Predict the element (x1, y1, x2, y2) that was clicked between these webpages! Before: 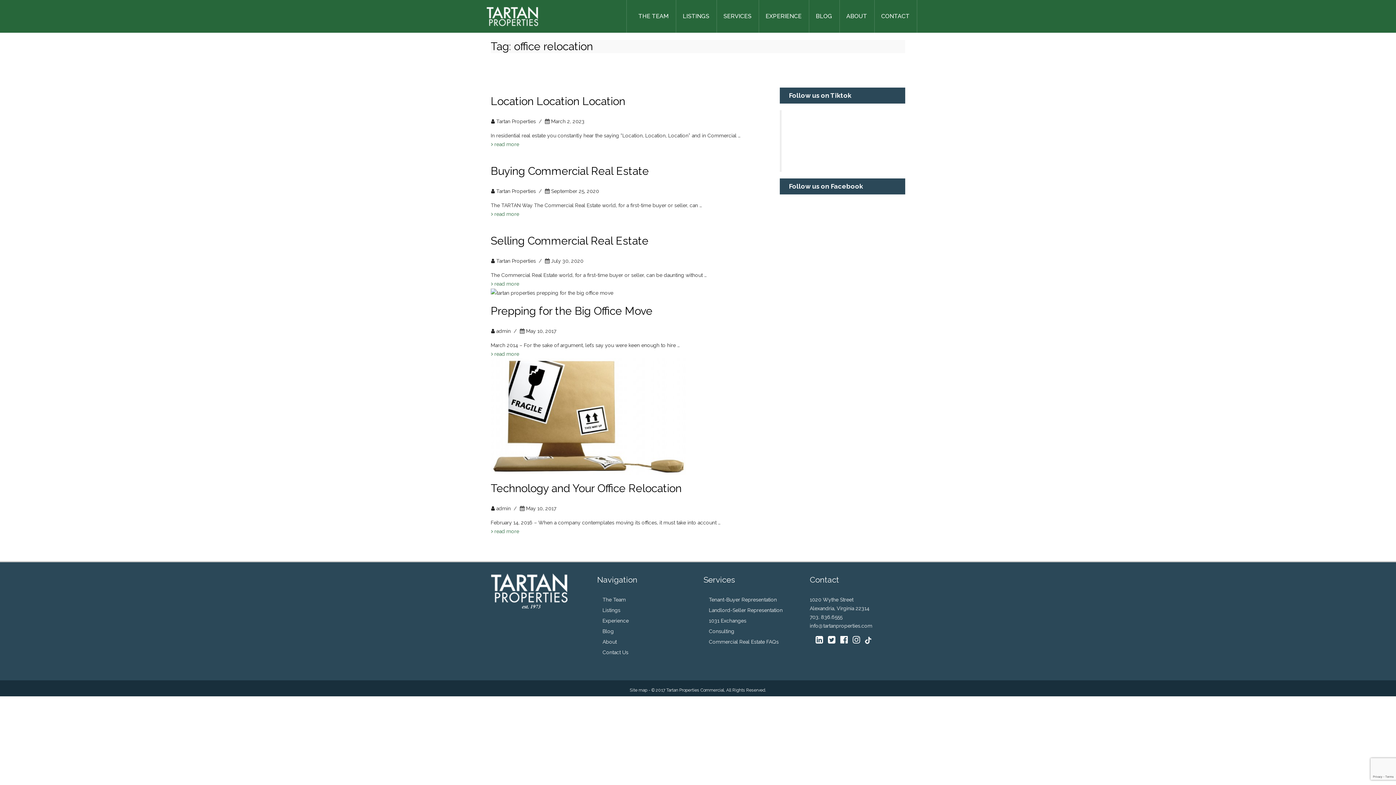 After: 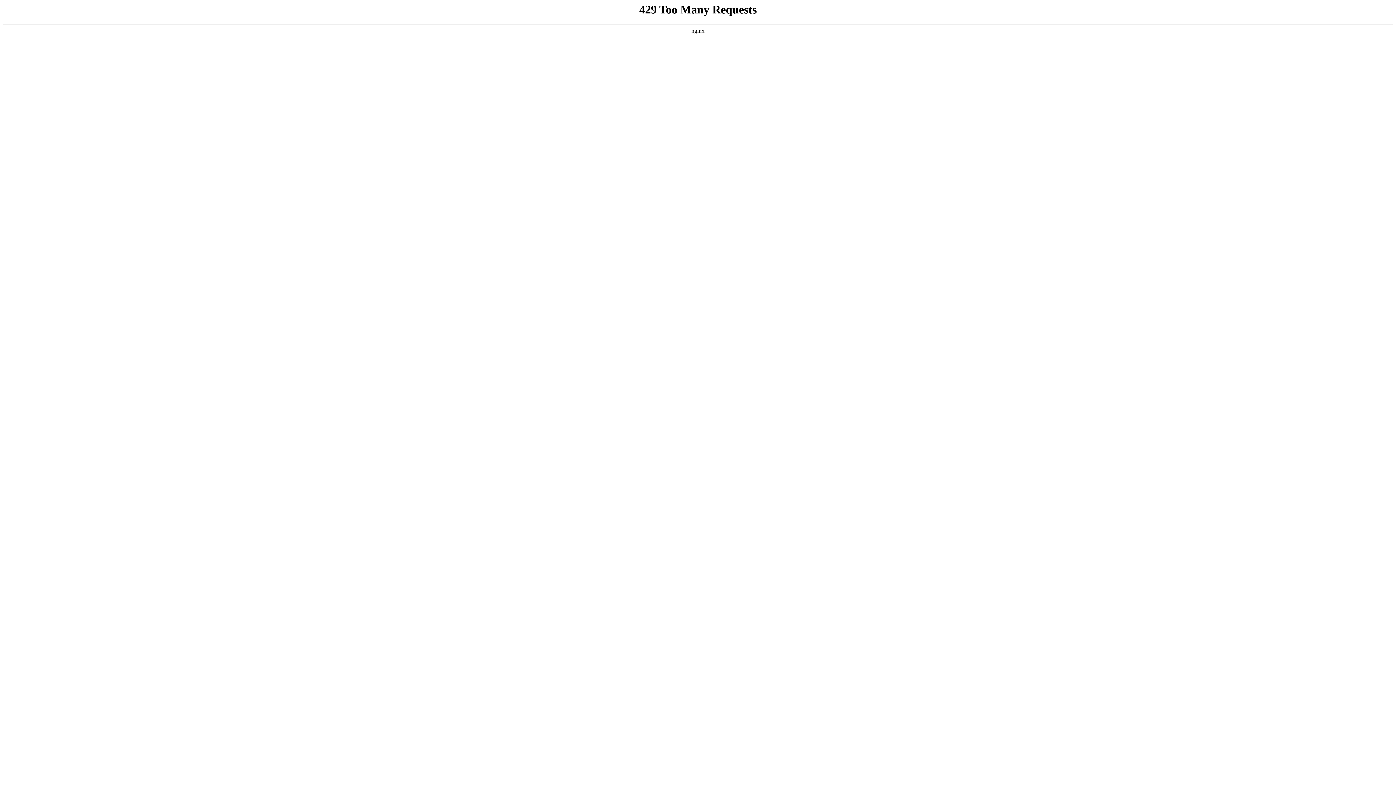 Action: label:  read more bbox: (490, 351, 519, 357)